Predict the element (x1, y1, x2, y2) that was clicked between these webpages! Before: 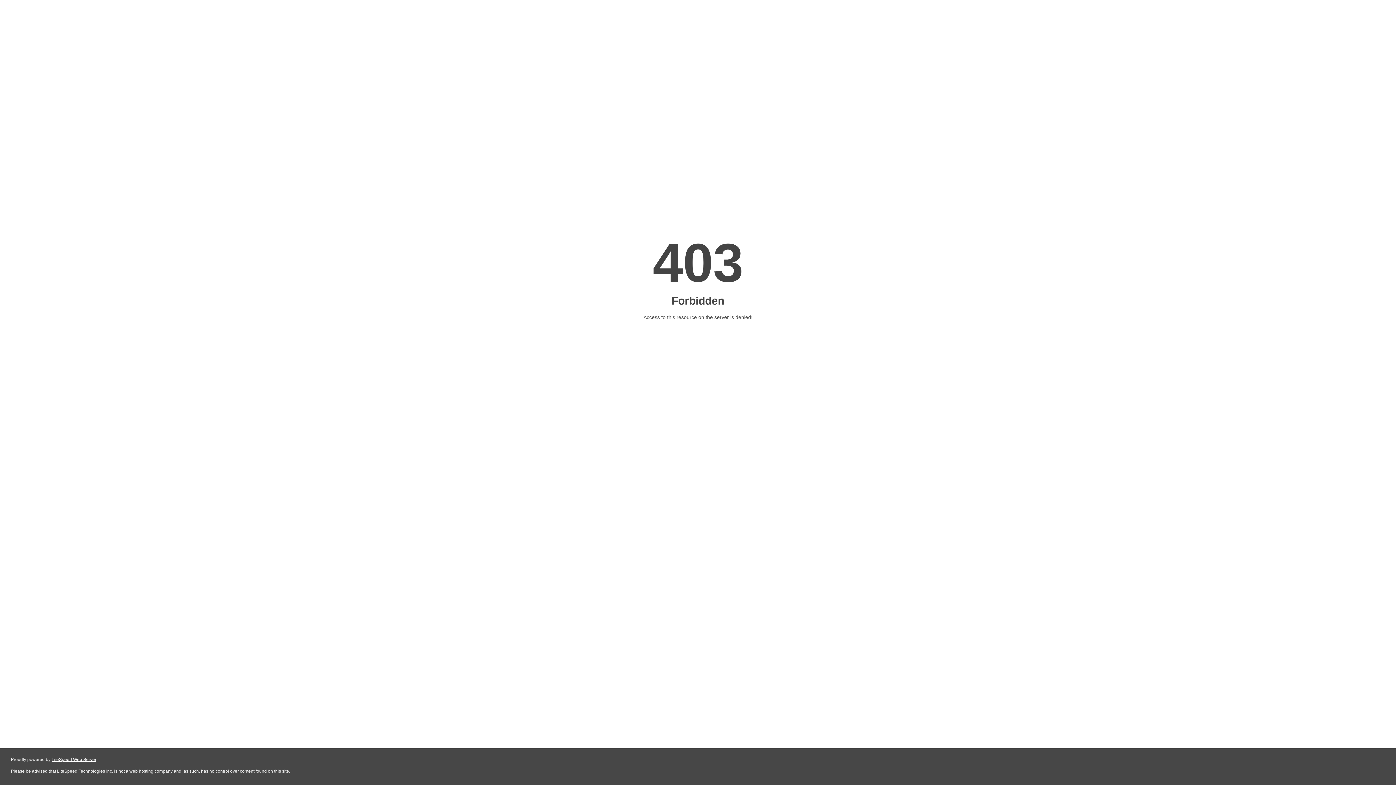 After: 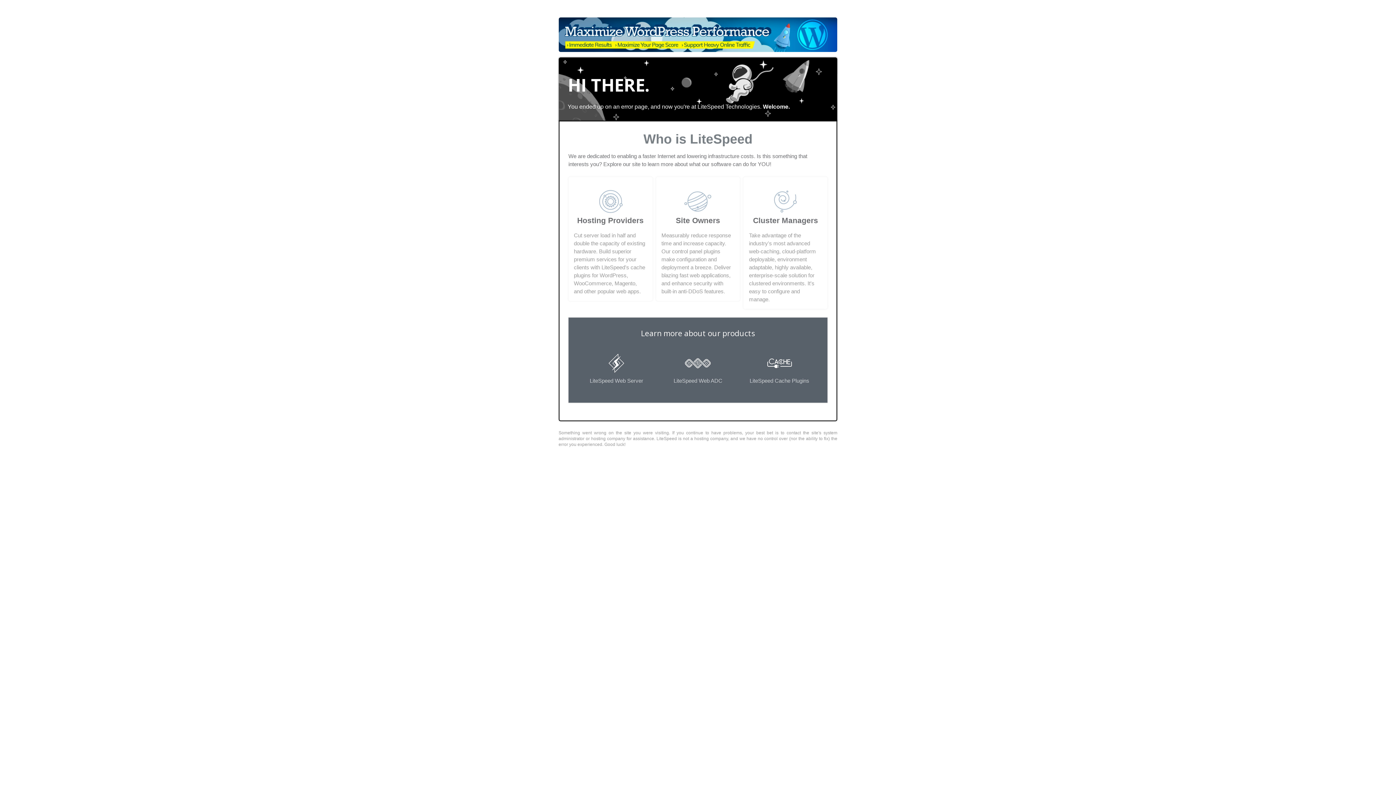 Action: label: LiteSpeed Web Server bbox: (51, 757, 96, 762)